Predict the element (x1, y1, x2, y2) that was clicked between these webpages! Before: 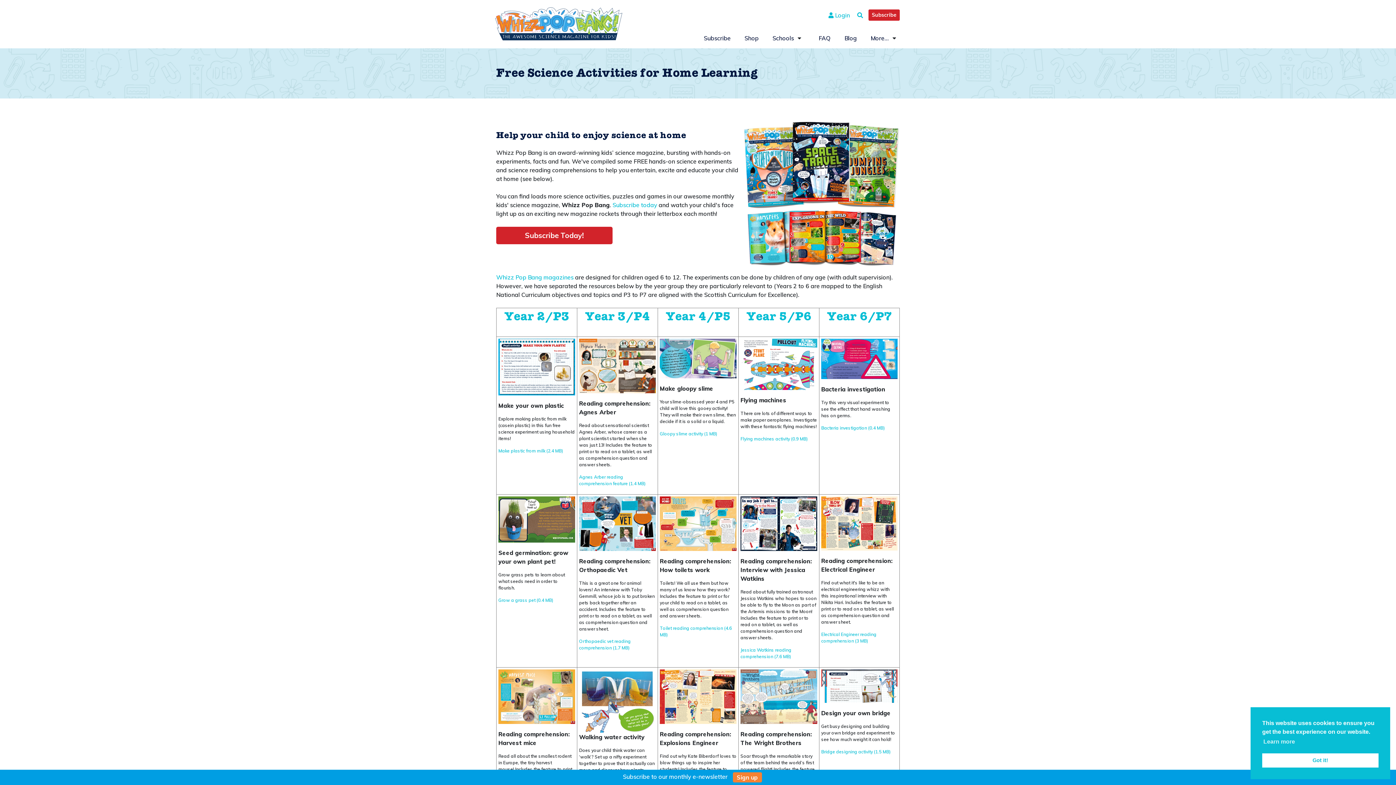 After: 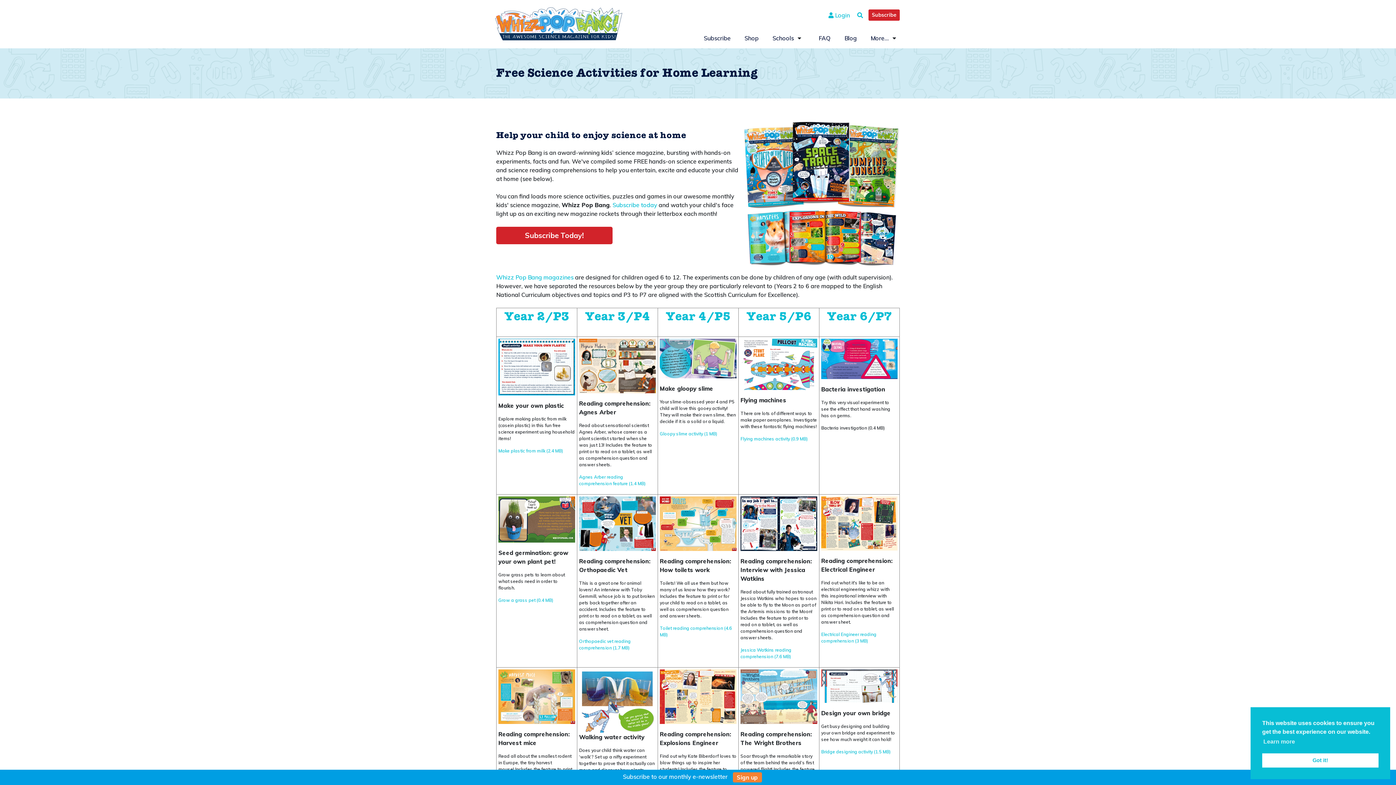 Action: bbox: (821, 425, 885, 430) label: Bacteria investigation (0.4 MB)